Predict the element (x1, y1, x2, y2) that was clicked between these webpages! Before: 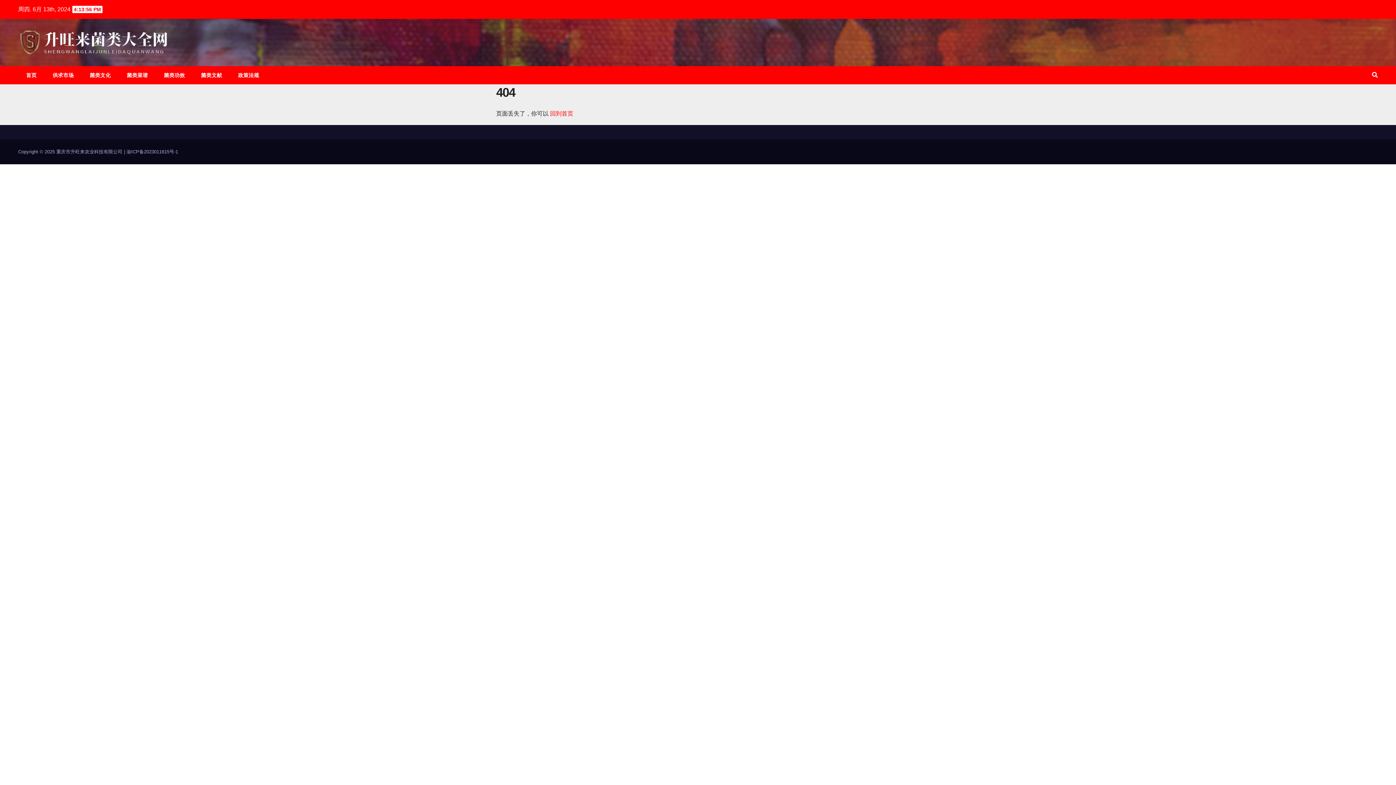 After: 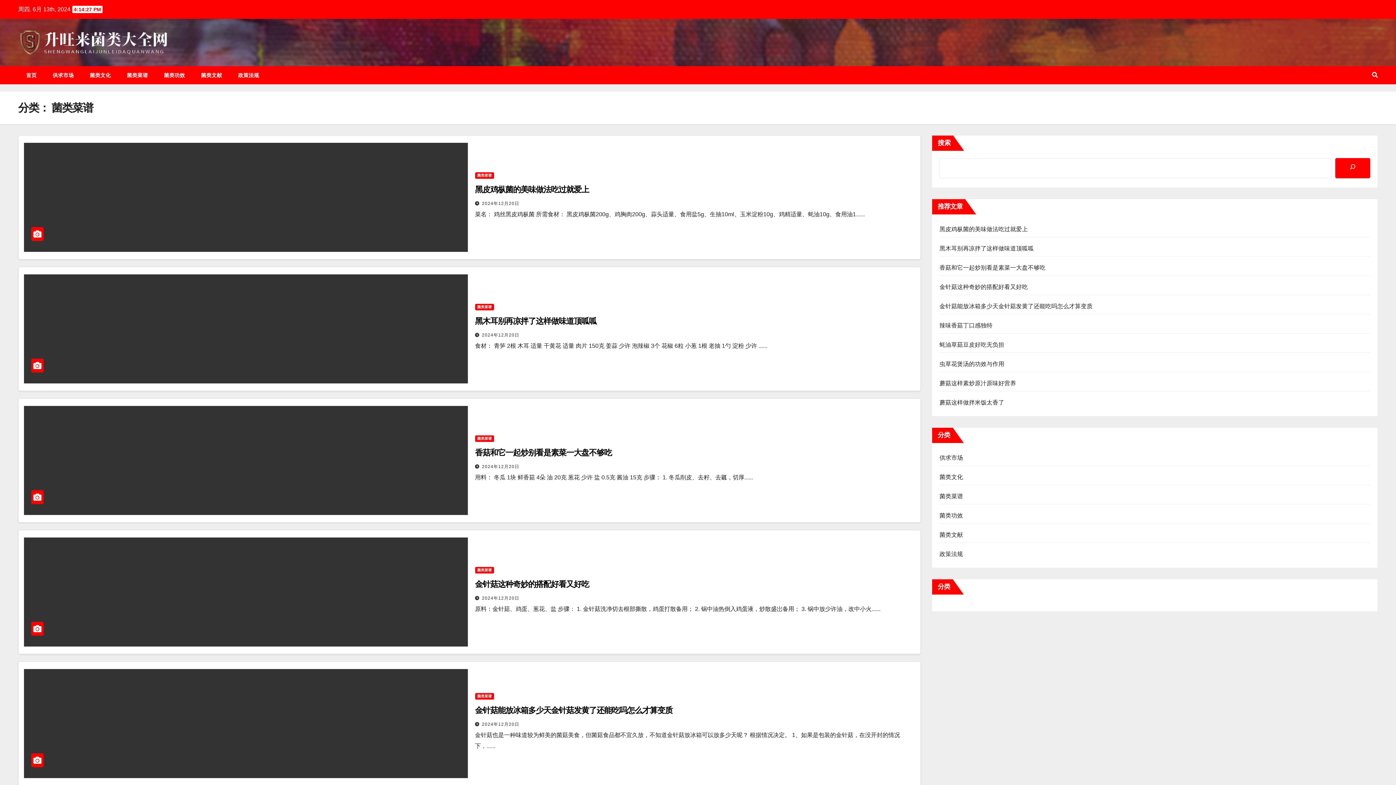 Action: label: 菌类菜谱 bbox: (118, 66, 156, 84)